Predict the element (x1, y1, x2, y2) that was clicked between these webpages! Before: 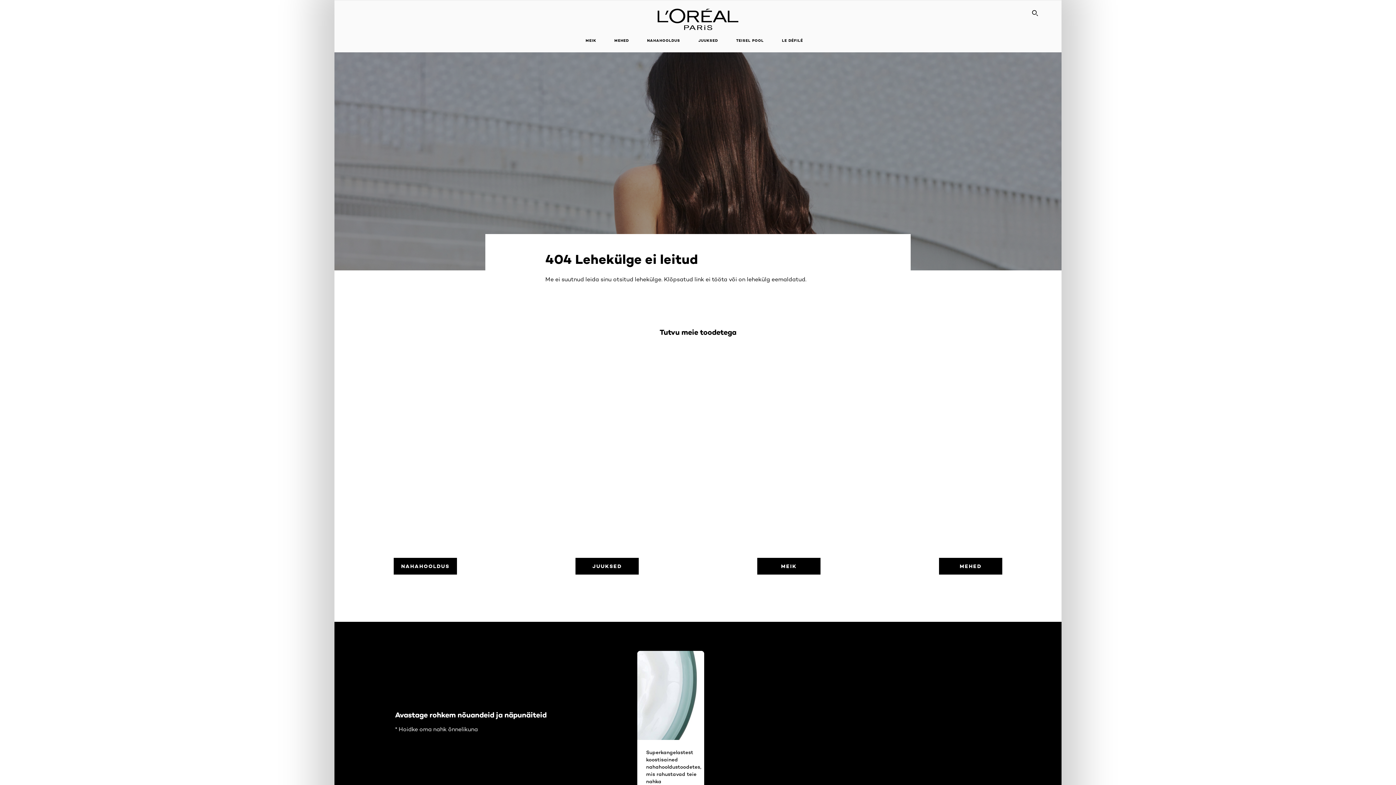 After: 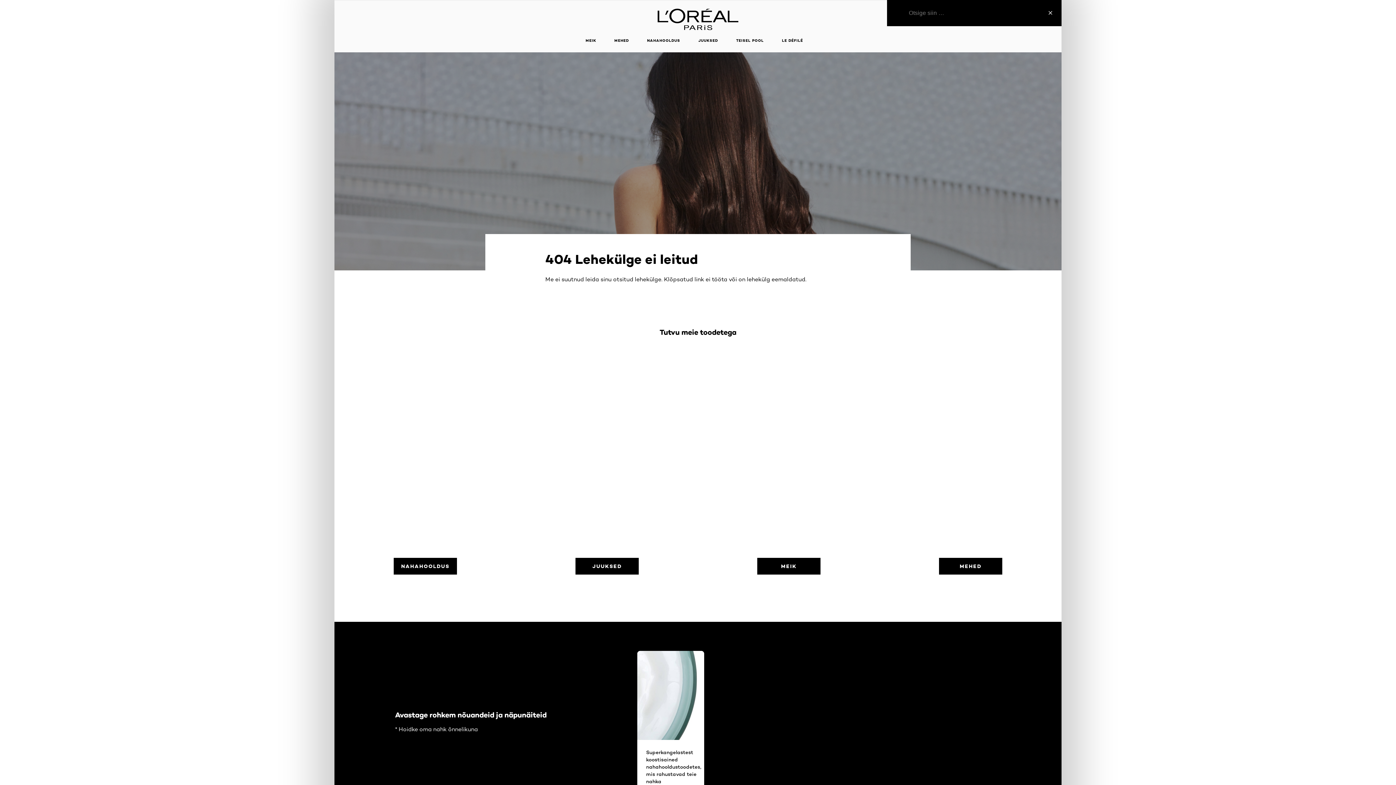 Action: bbox: (1029, 7, 1041, 19) label: SEARCH THIS SITE